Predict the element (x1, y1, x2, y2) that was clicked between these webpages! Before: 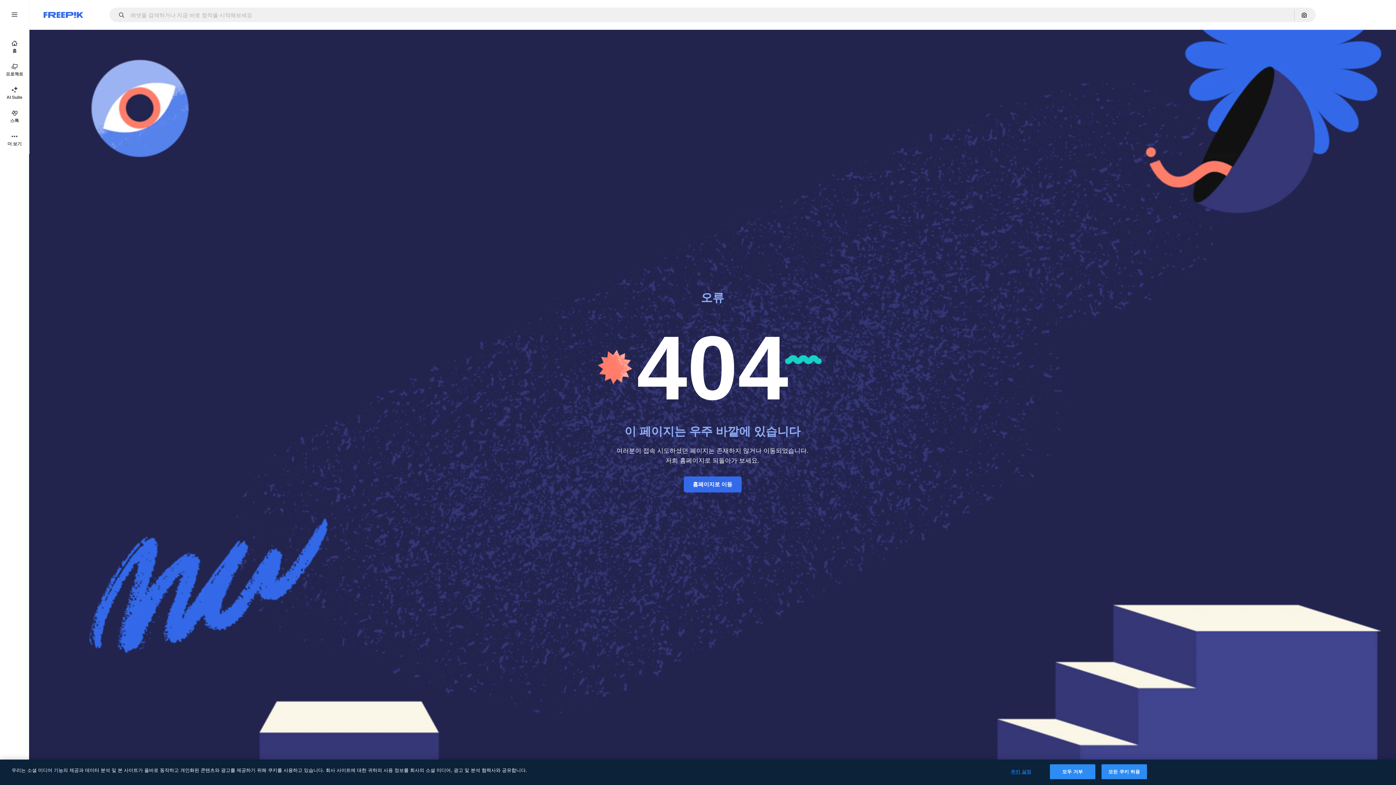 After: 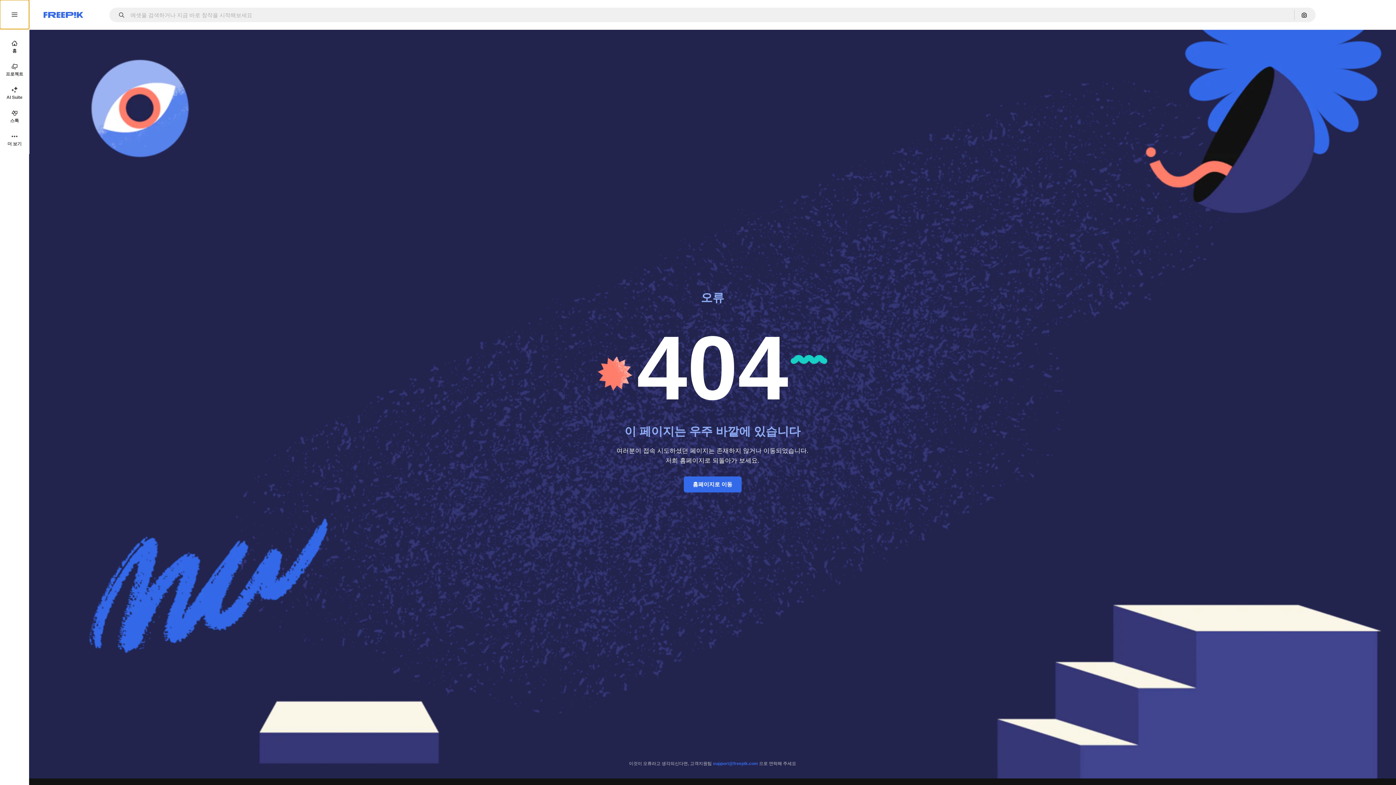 Action: bbox: (0, 0, 29, 29)